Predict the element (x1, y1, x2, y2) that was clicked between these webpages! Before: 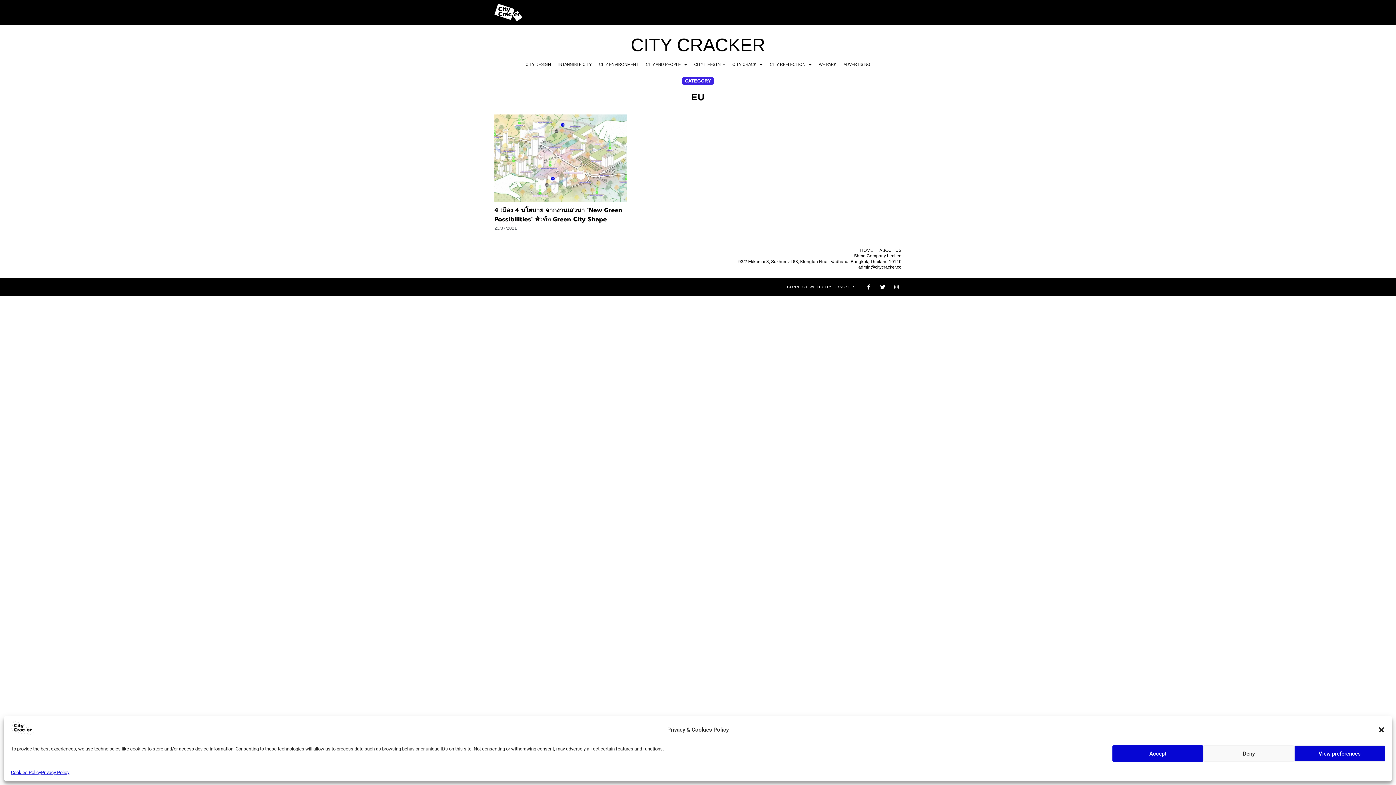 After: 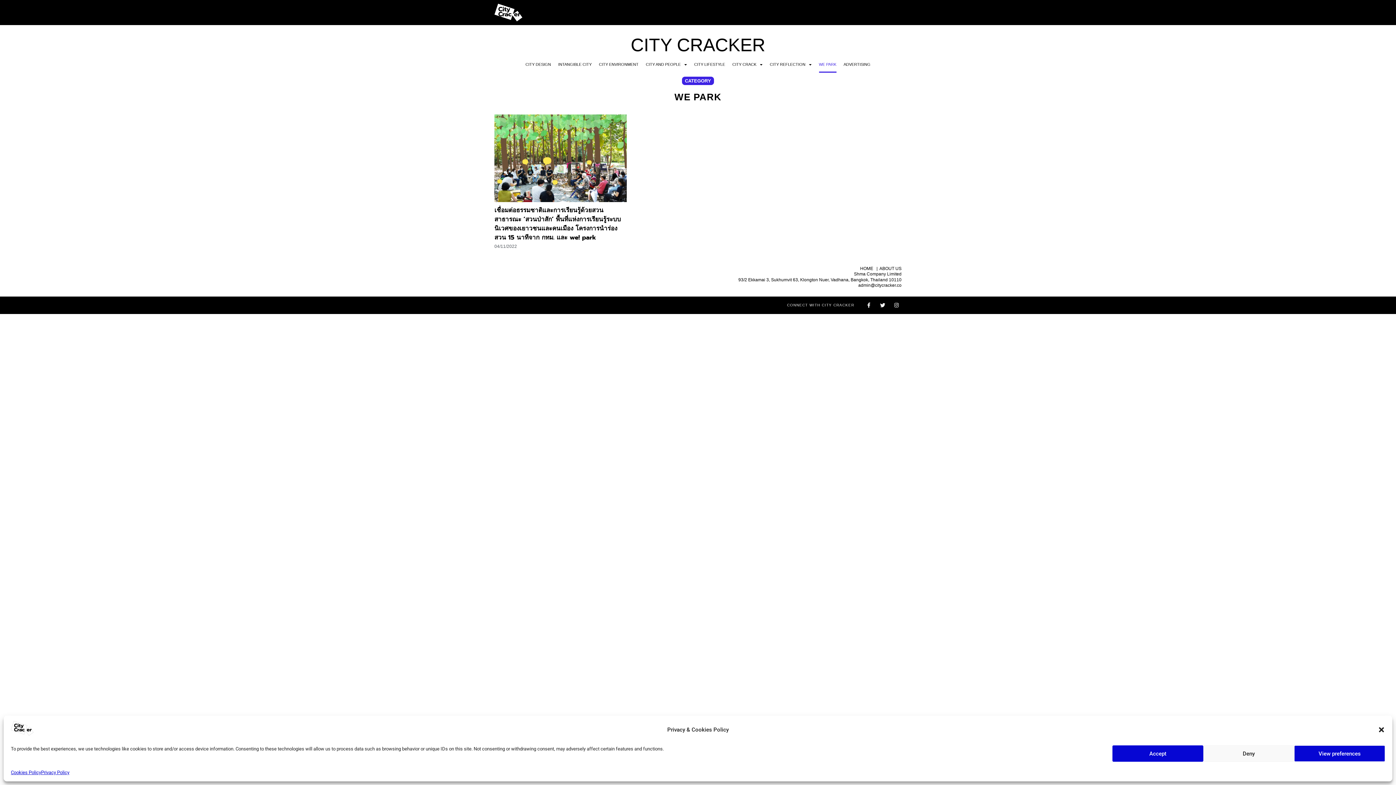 Action: label: WE PARK bbox: (819, 56, 836, 72)